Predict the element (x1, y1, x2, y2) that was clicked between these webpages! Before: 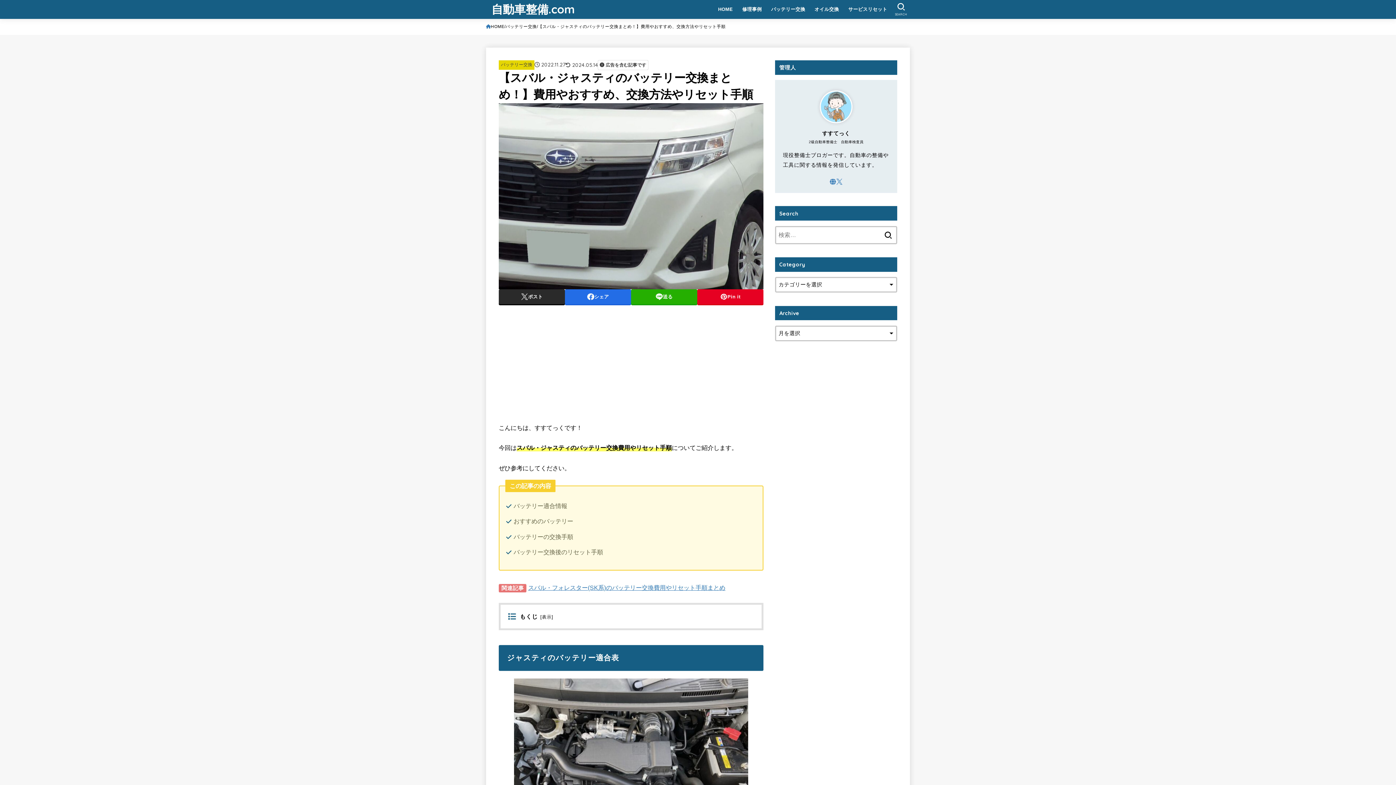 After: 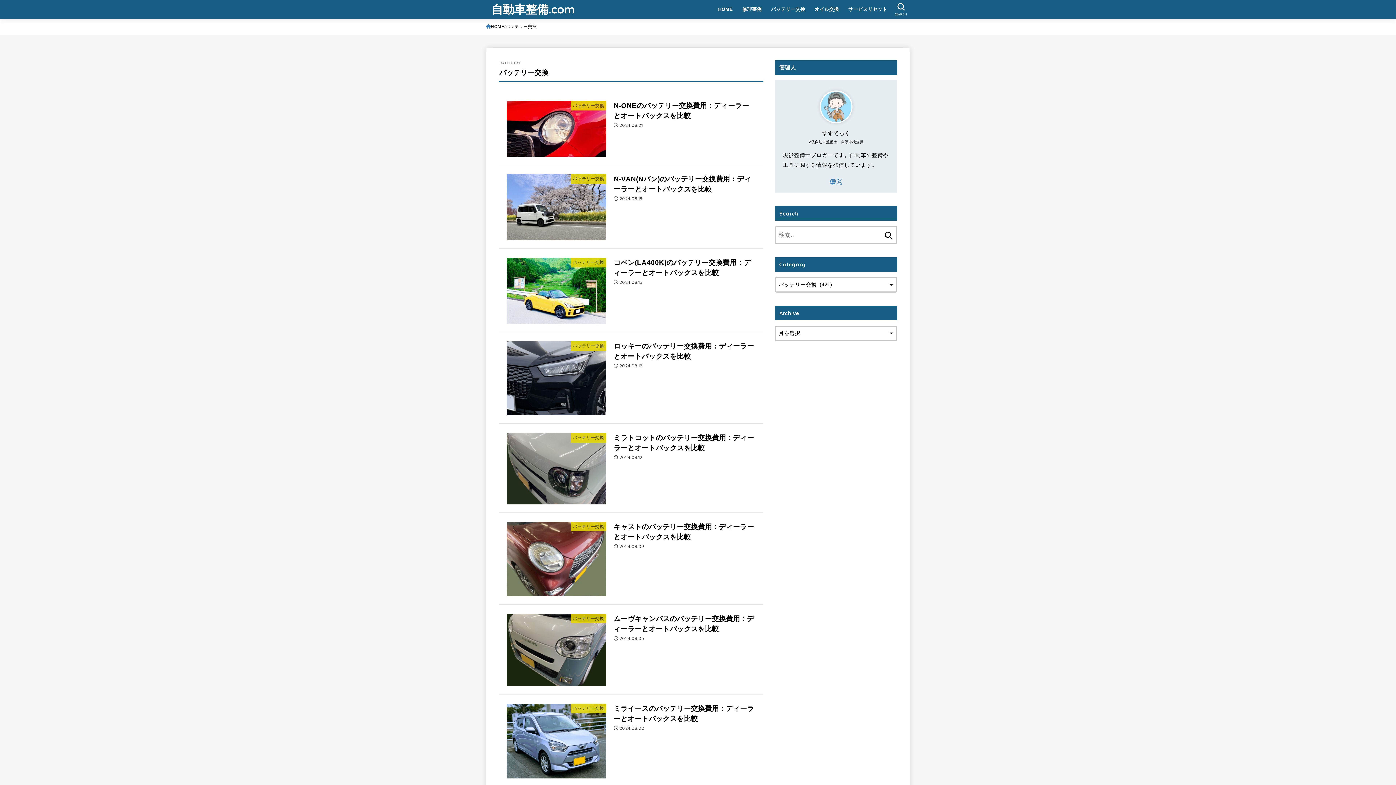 Action: label: バッテリー交換 bbox: (501, 62, 532, 67)